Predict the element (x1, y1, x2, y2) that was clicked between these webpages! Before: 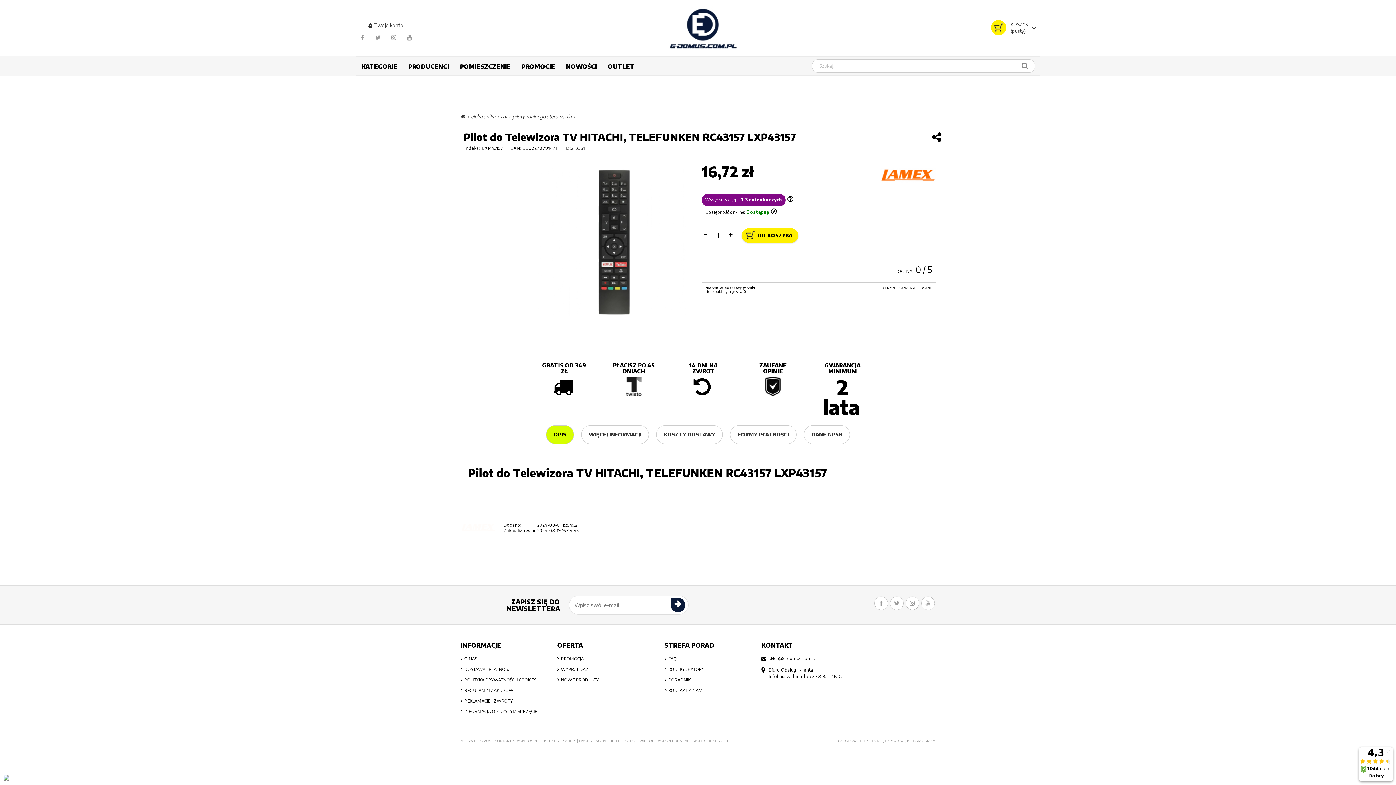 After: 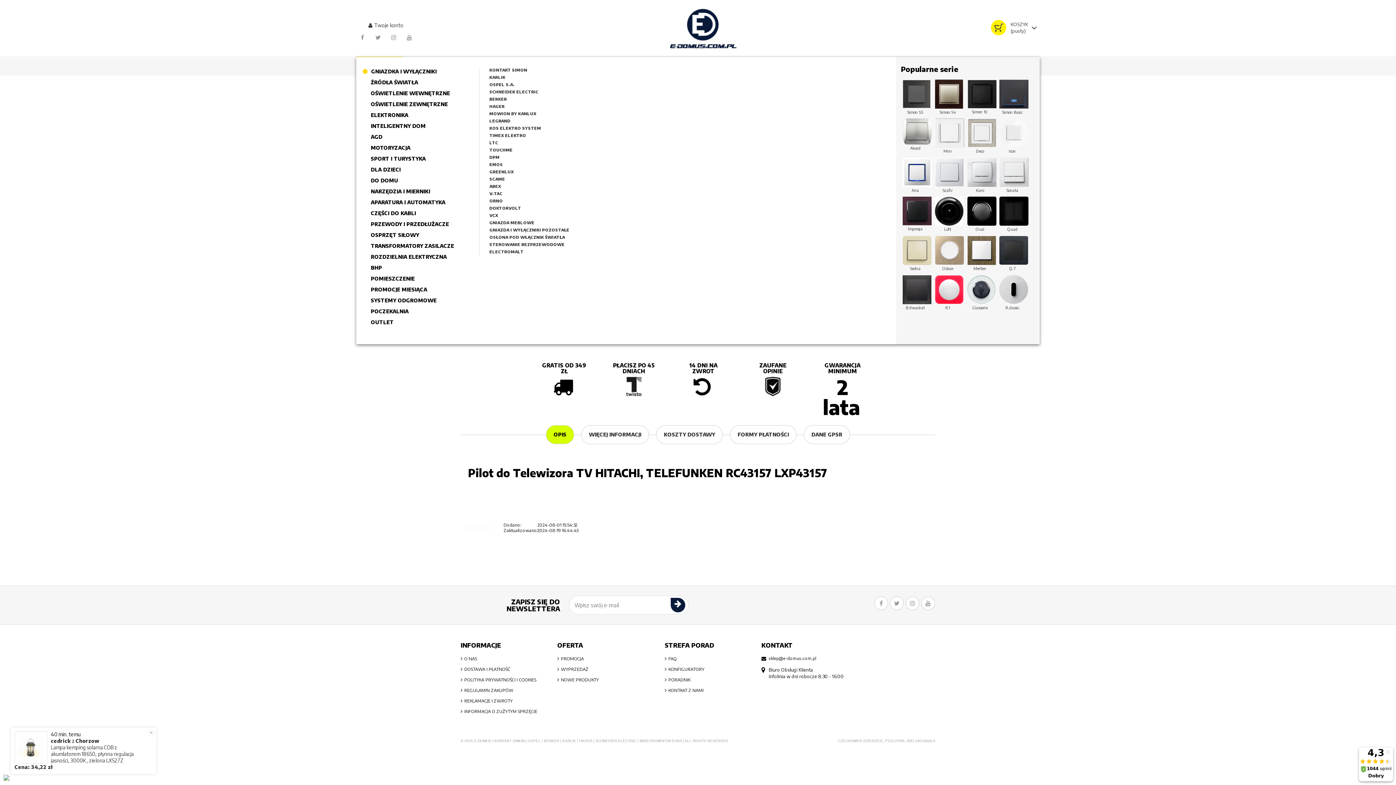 Action: bbox: (356, 56, 402, 75) label: KATEGORIE